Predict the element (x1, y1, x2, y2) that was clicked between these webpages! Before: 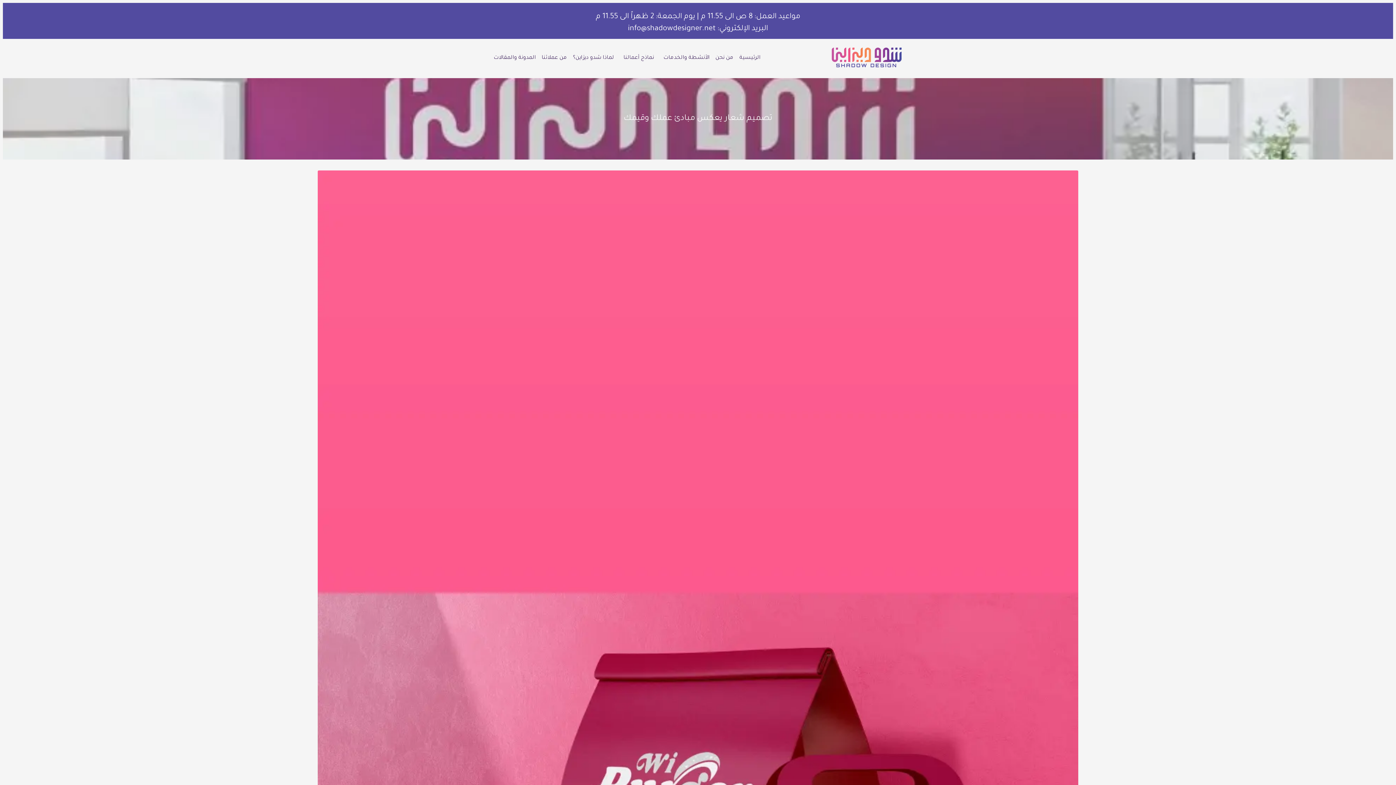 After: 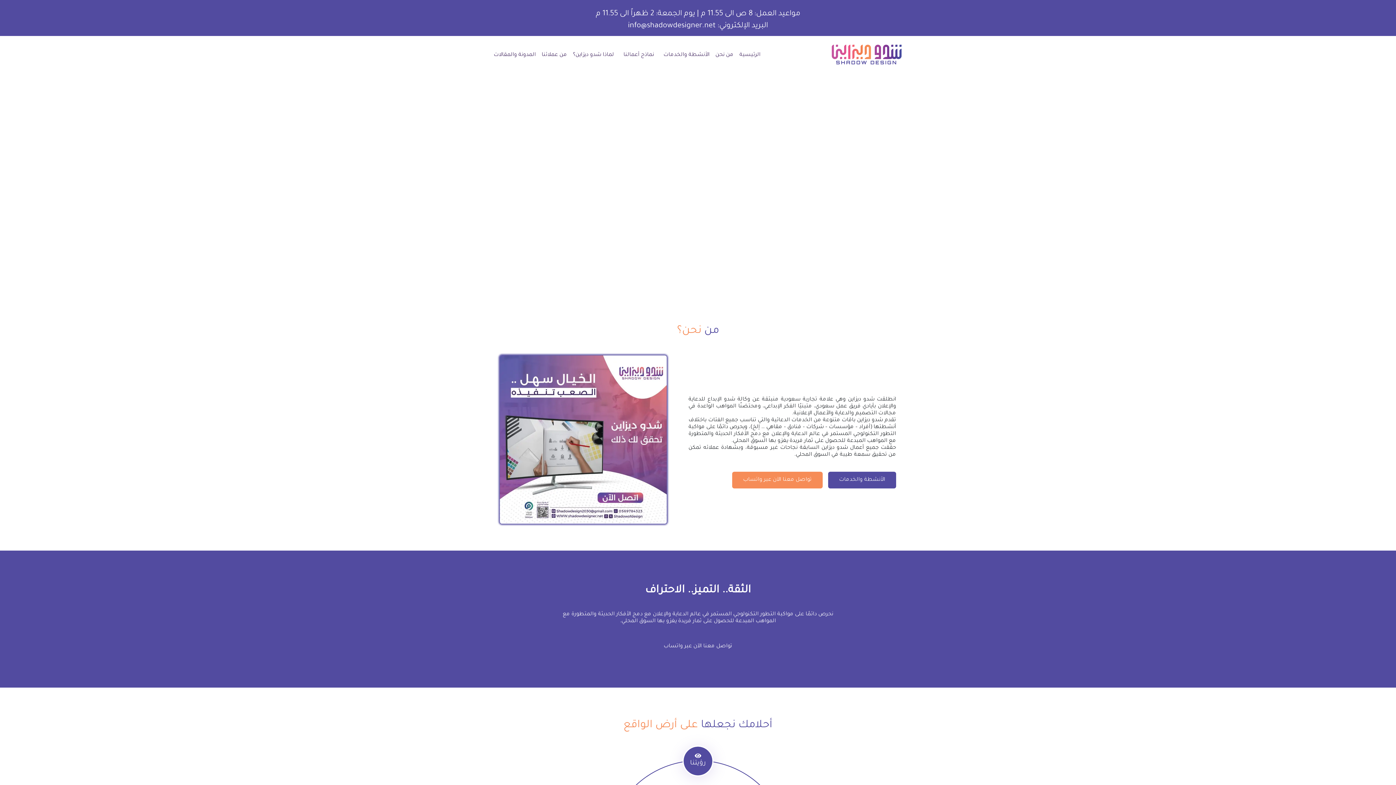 Action: bbox: (669, 47, 901, 67)